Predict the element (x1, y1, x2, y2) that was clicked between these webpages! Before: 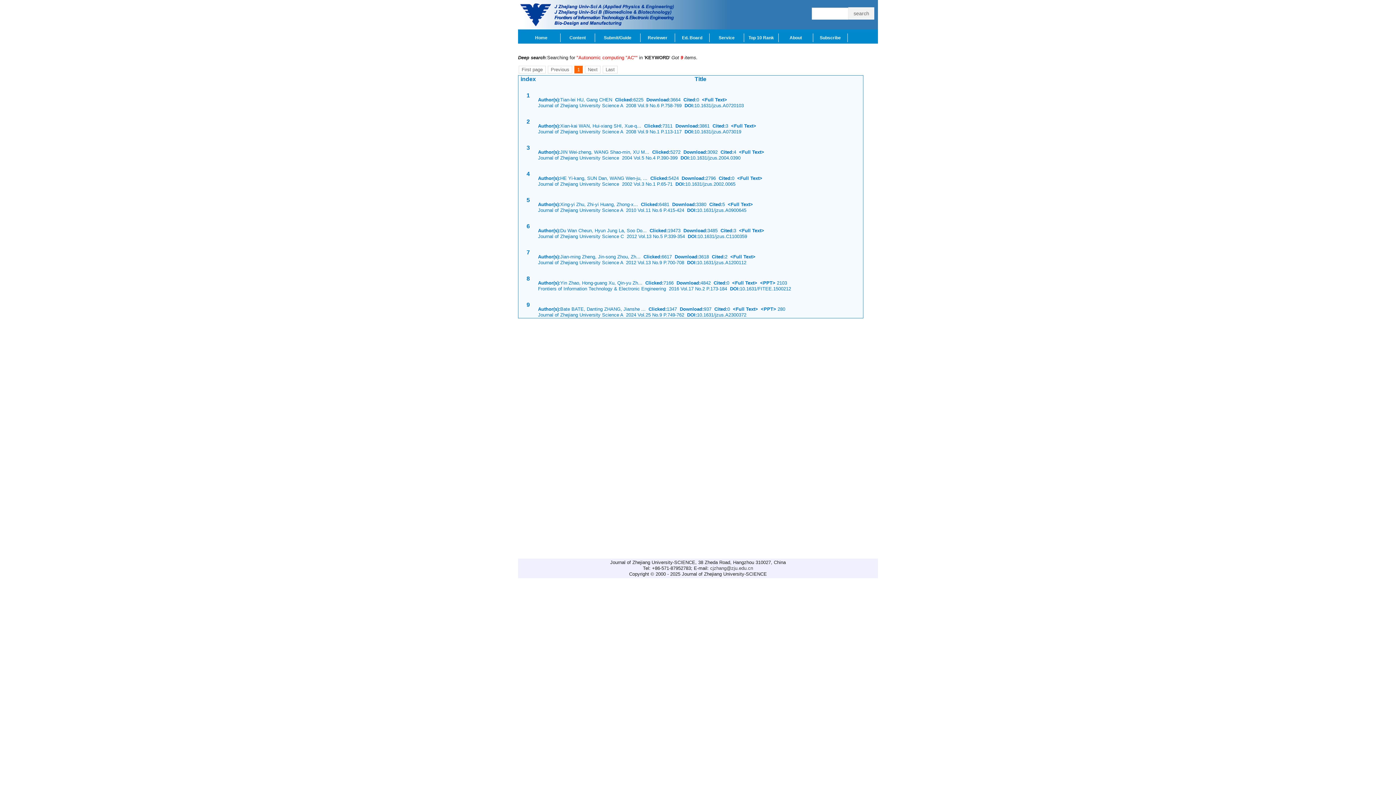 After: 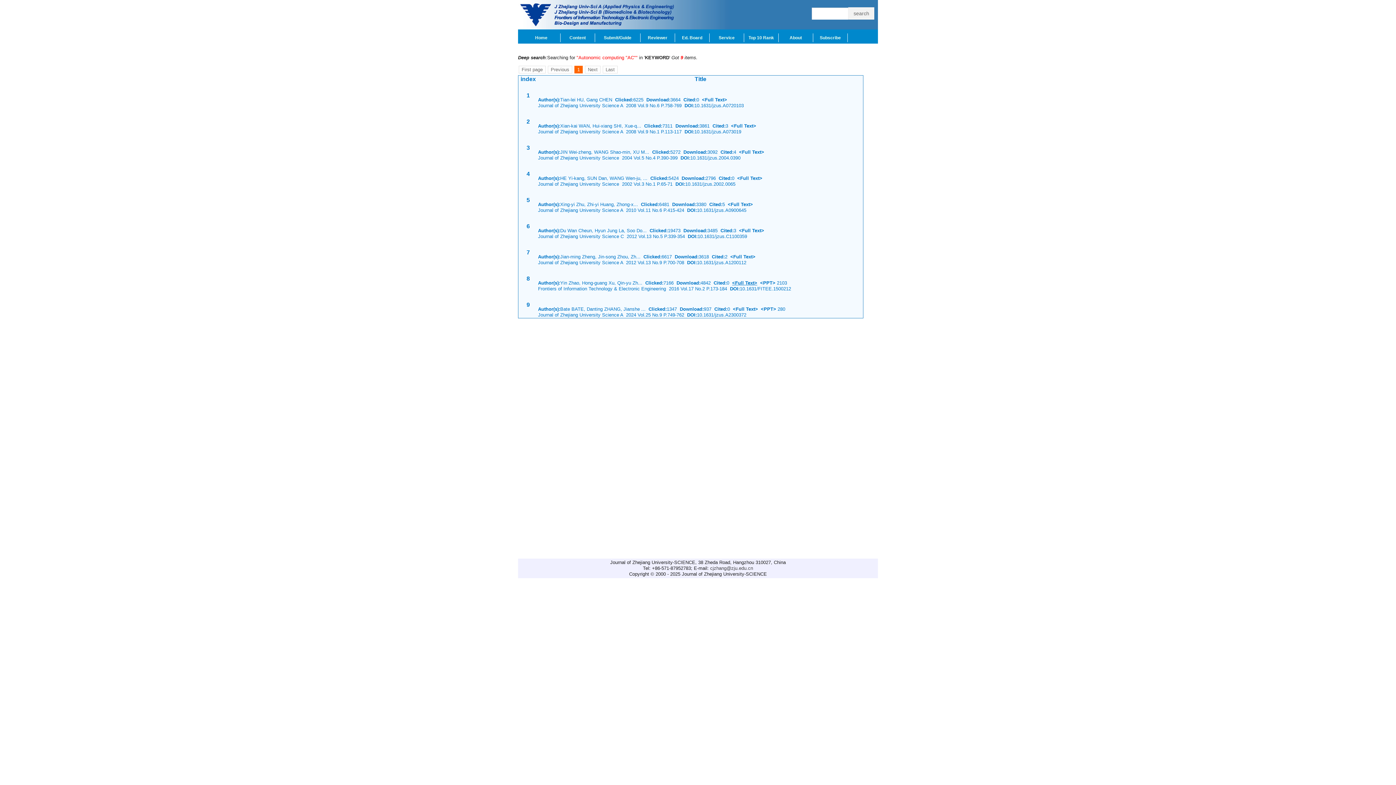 Action: label: <Full Text> bbox: (732, 280, 757, 285)